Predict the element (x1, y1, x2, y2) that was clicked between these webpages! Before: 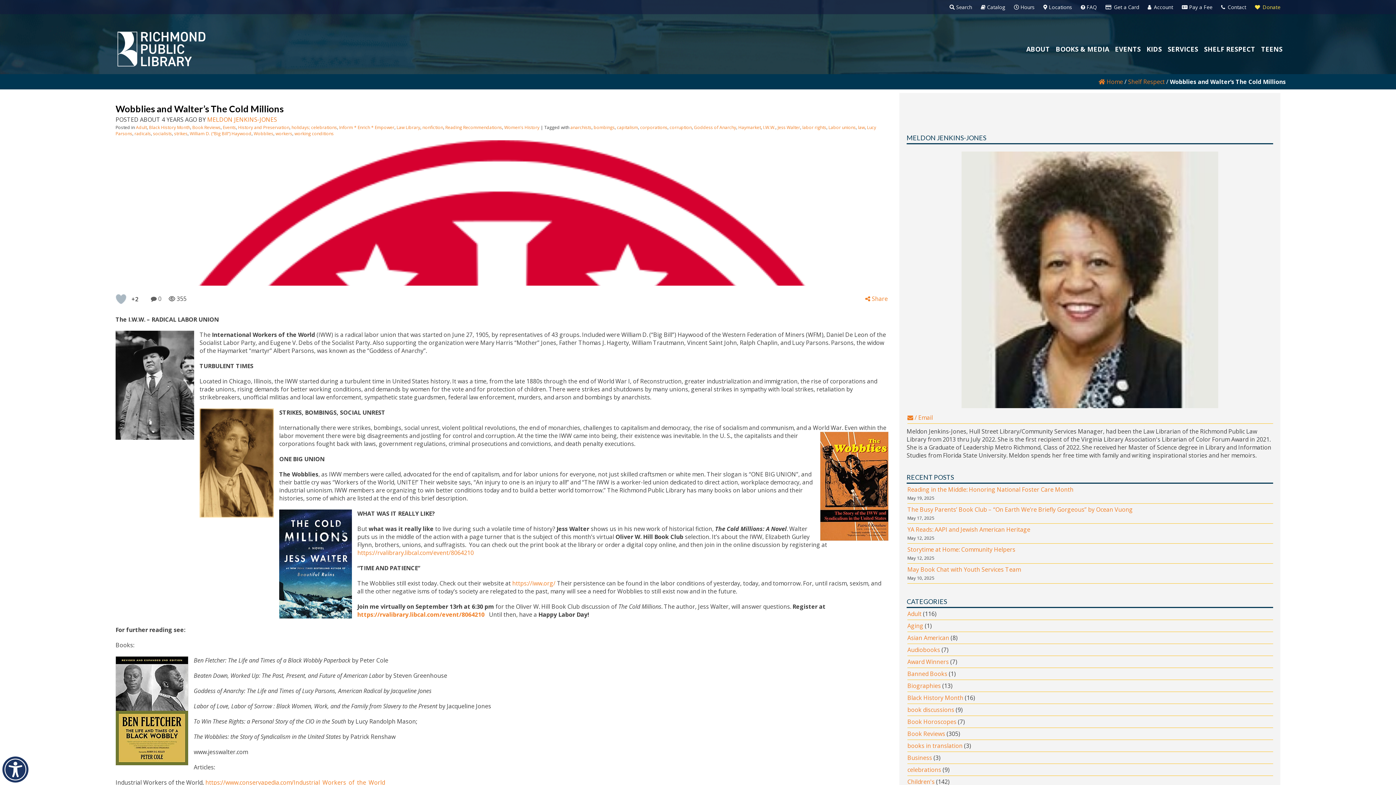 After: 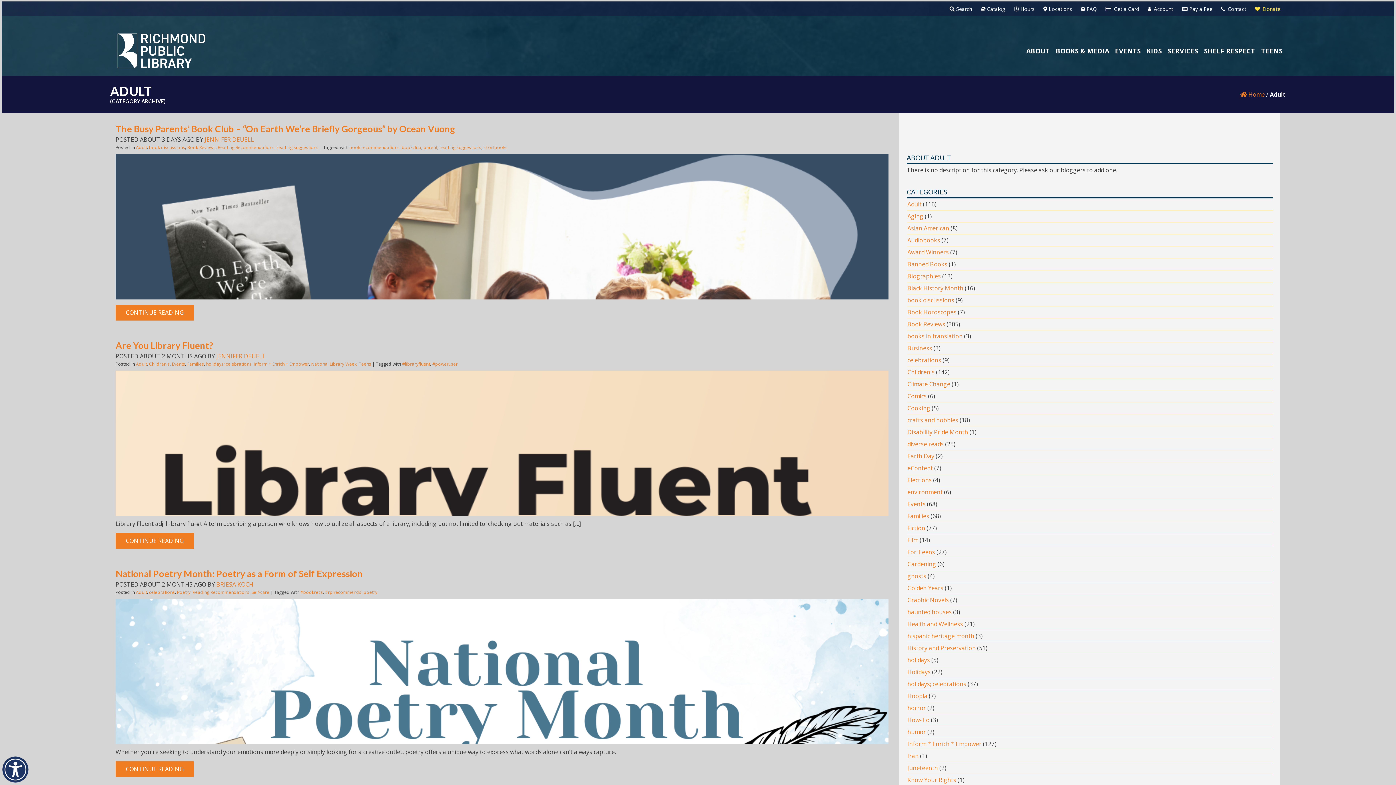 Action: bbox: (136, 124, 146, 130) label: Adult